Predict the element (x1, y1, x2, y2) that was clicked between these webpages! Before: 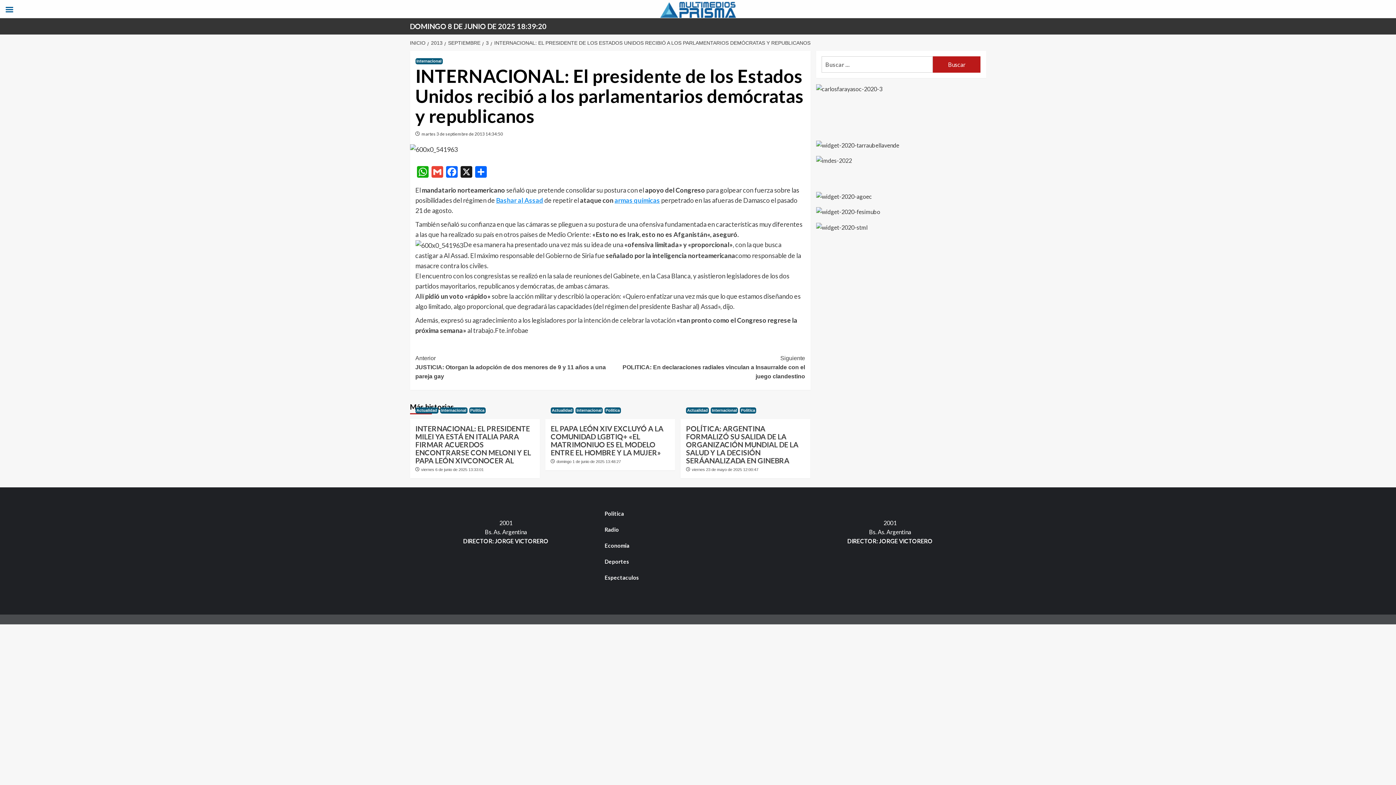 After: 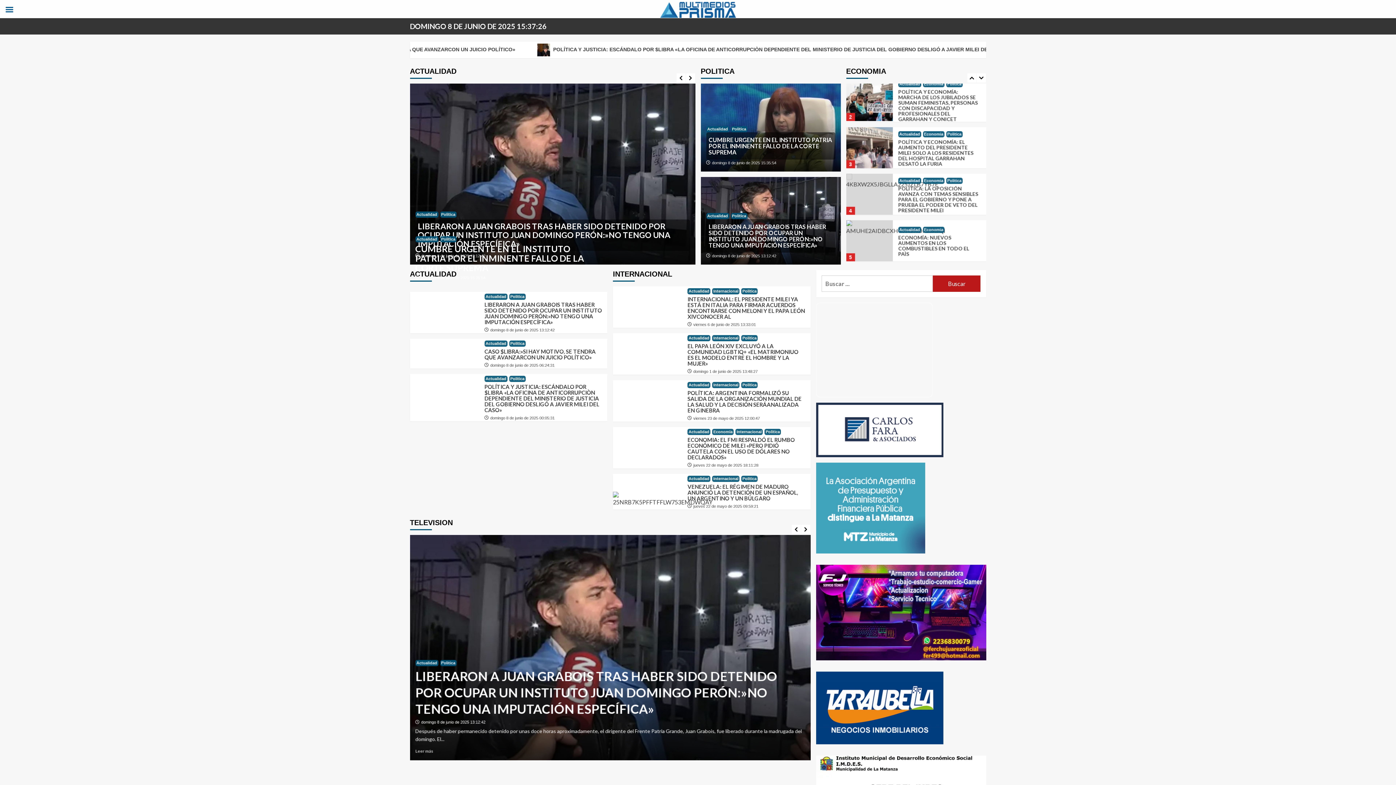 Action: bbox: (658, 5, 738, 12)